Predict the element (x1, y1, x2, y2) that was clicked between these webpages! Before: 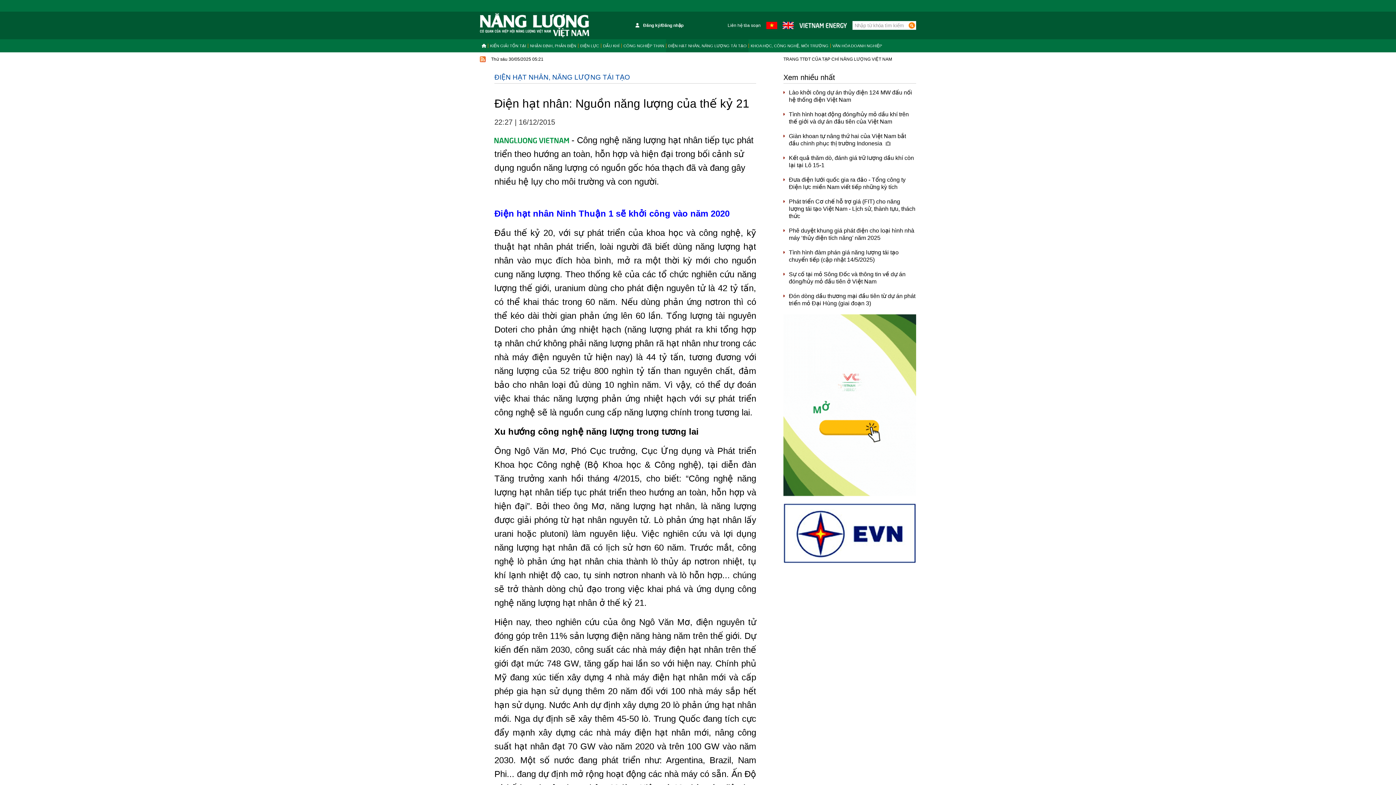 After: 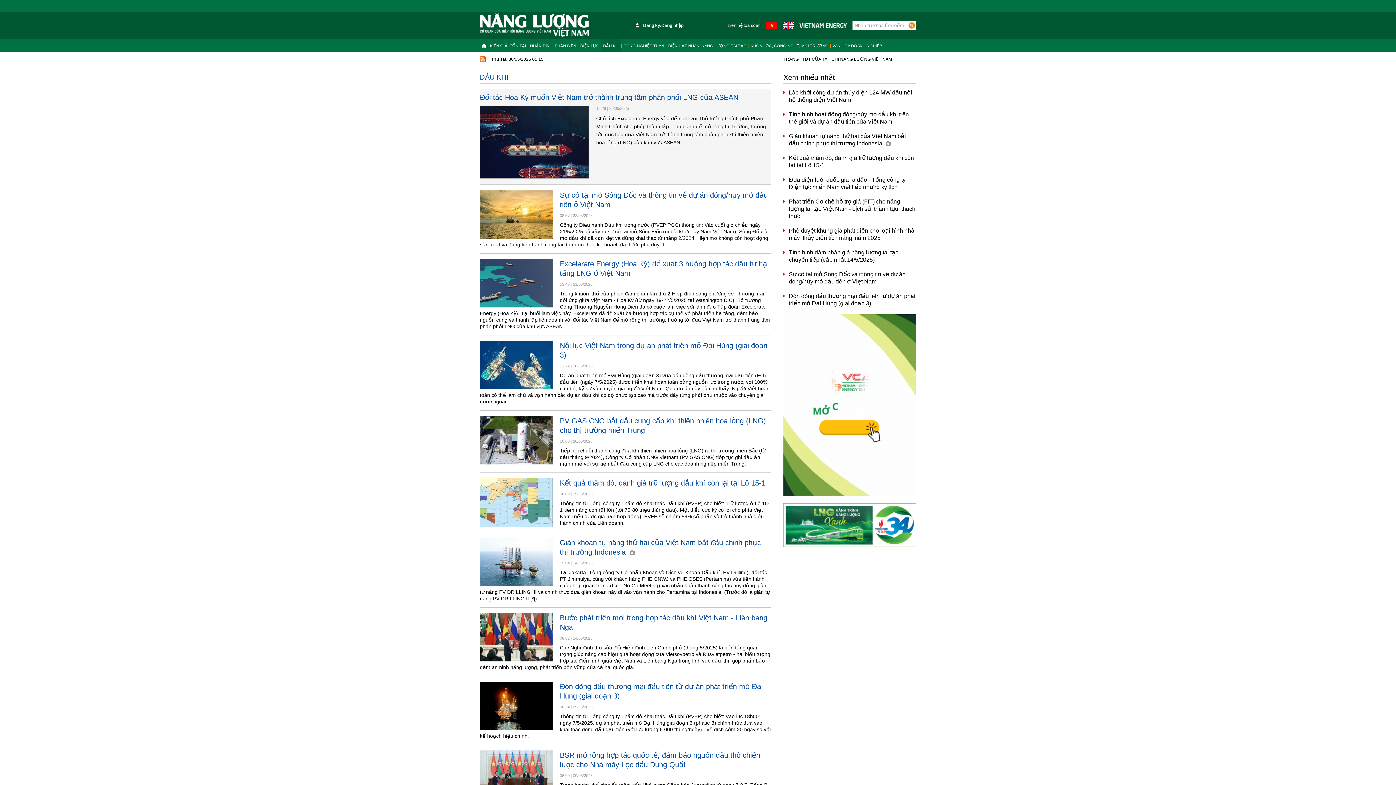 Action: label: DẦU KHÍ bbox: (601, 43, 621, 48)